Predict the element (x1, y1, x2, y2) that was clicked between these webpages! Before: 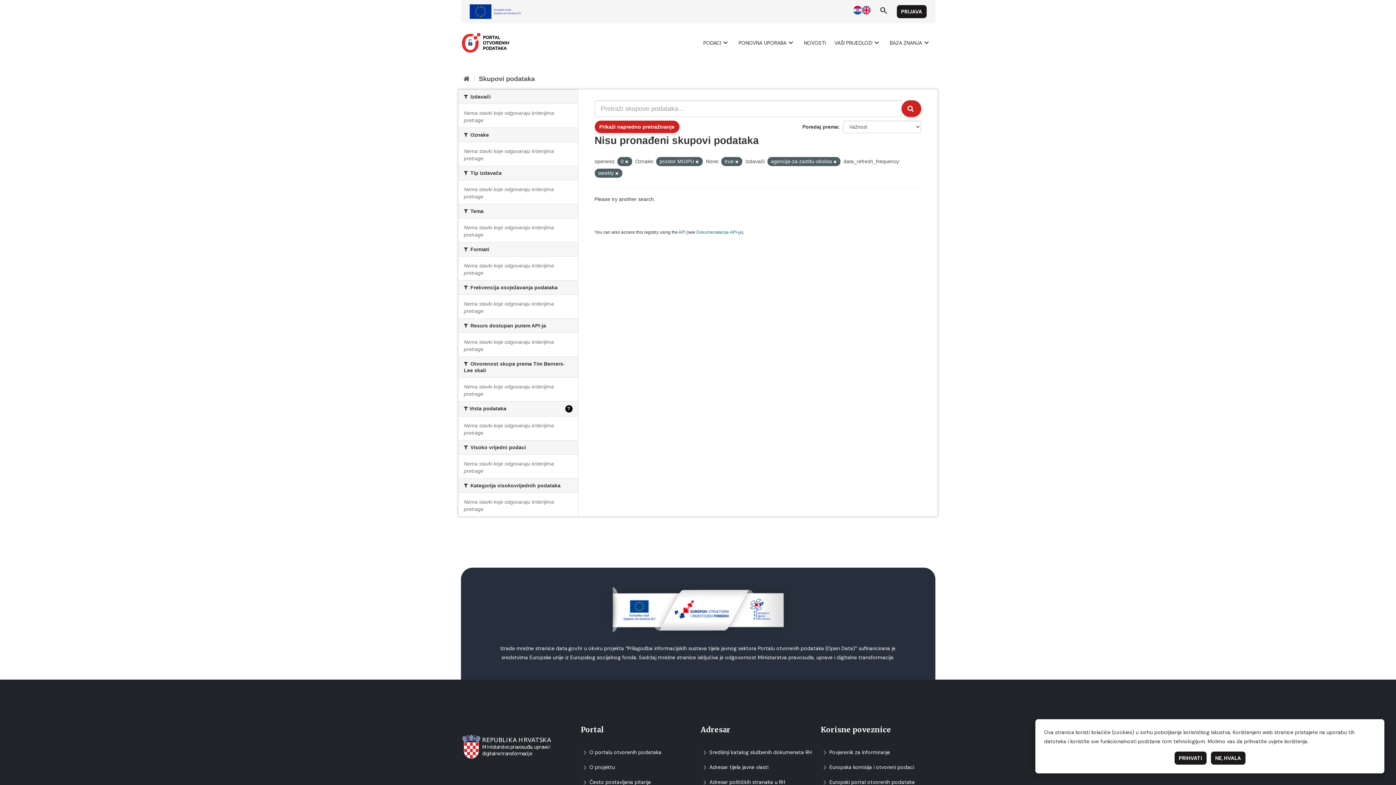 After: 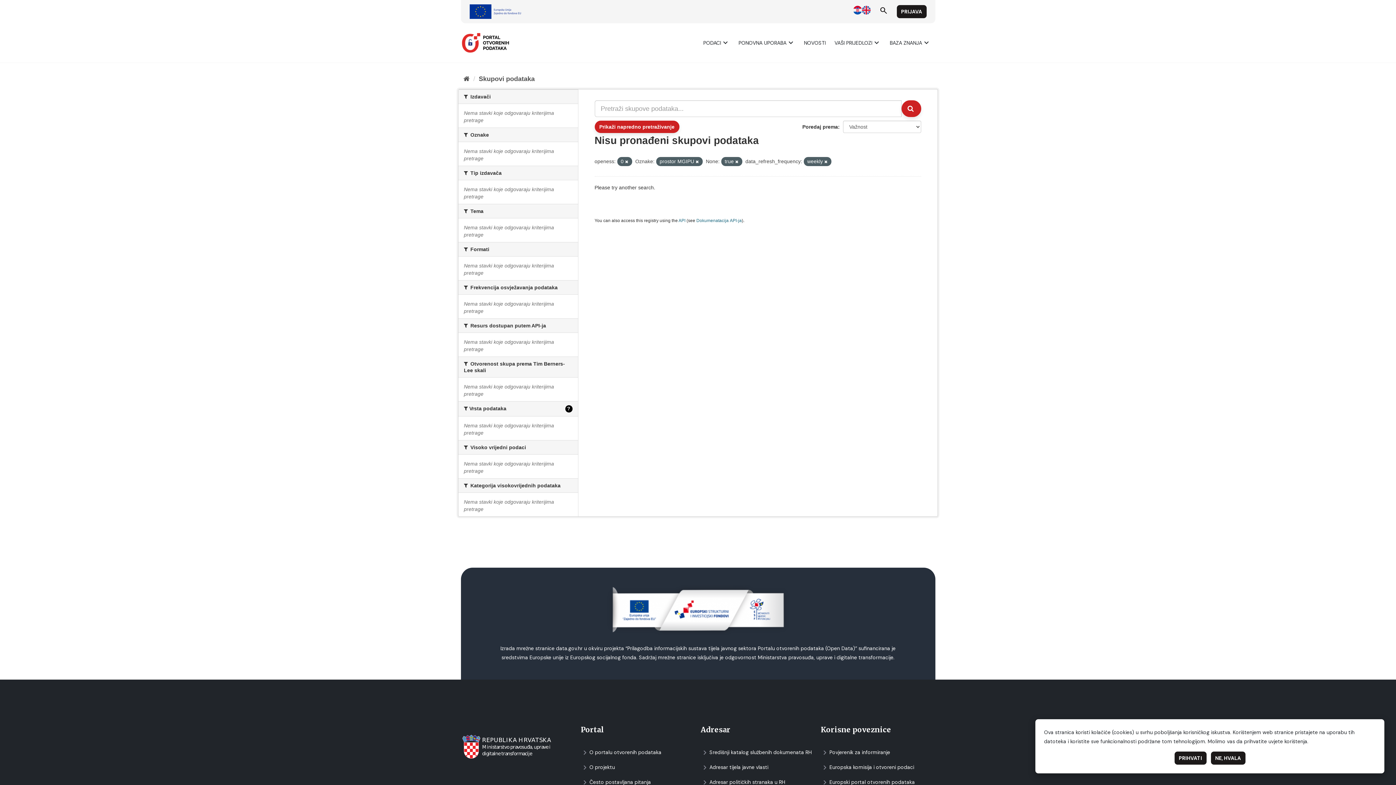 Action: bbox: (833, 159, 836, 164)